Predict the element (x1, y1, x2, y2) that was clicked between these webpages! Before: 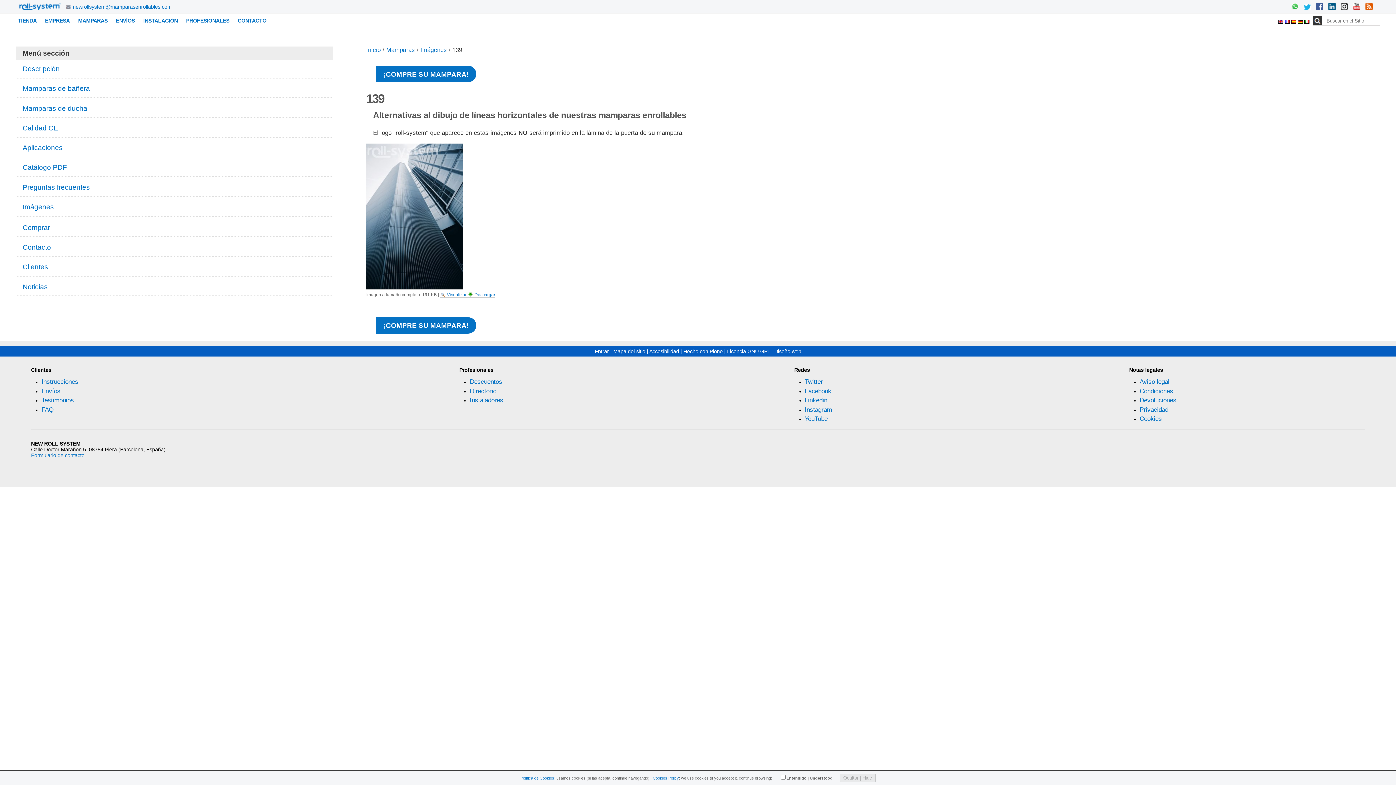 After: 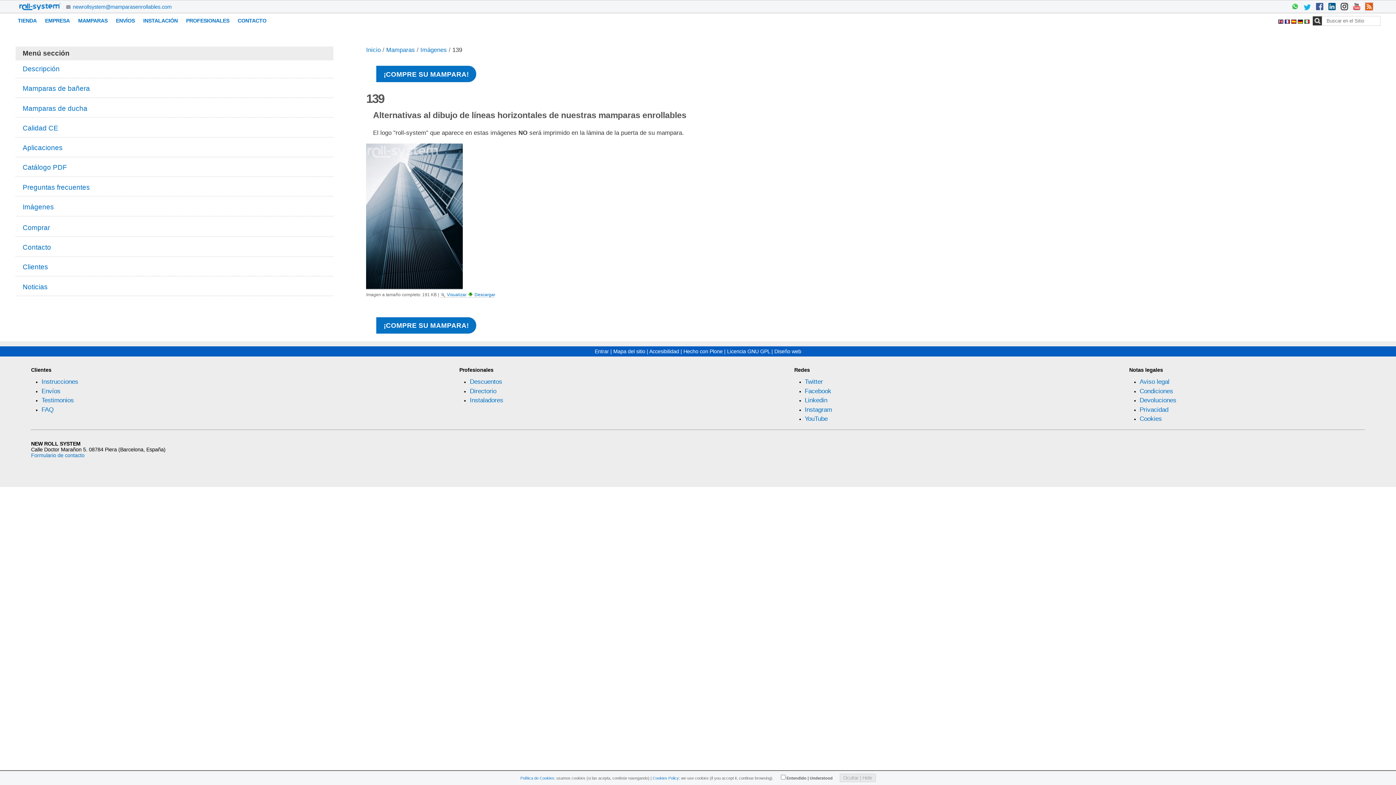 Action: bbox: (1363, 4, 1374, 10)